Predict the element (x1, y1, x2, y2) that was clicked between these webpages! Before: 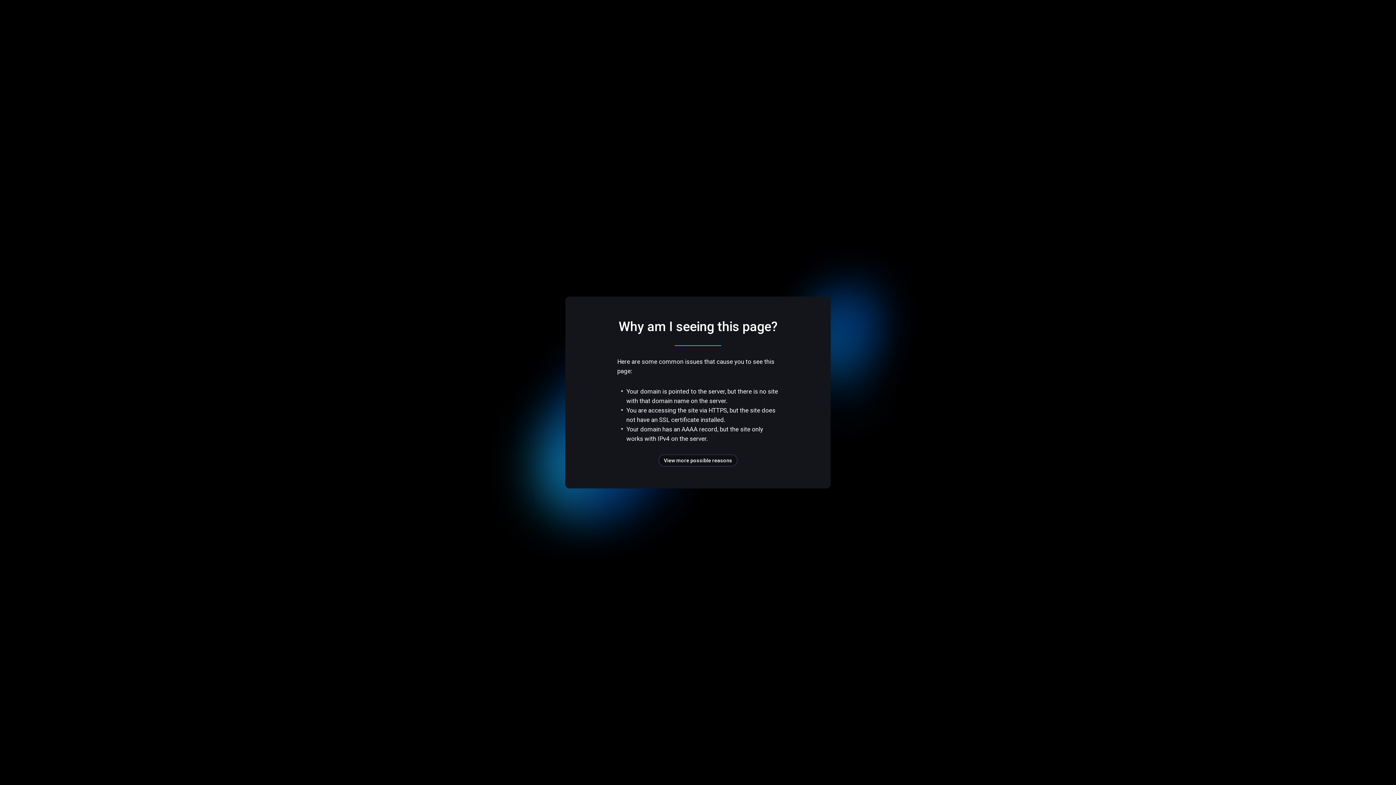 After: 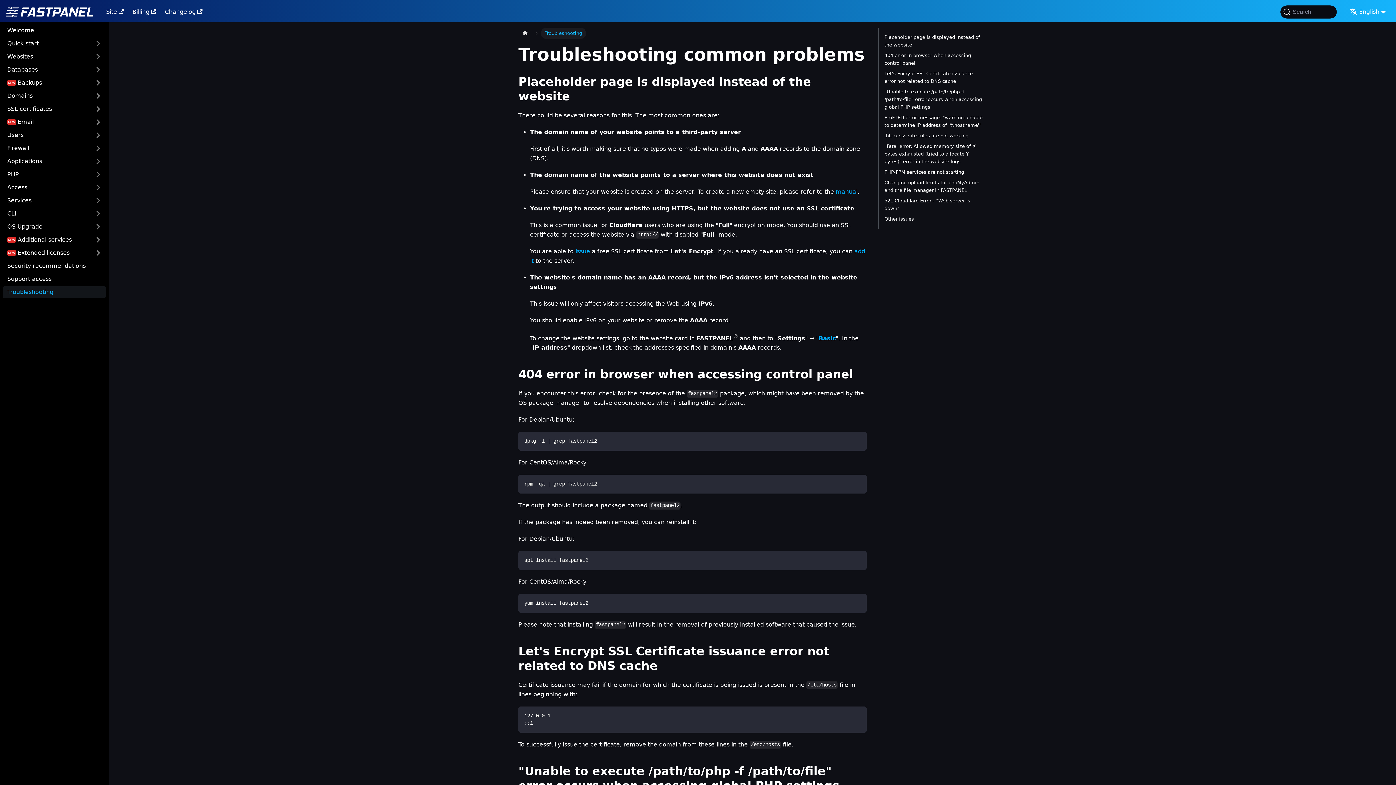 Action: label: View more possible reasons bbox: (658, 454, 737, 466)